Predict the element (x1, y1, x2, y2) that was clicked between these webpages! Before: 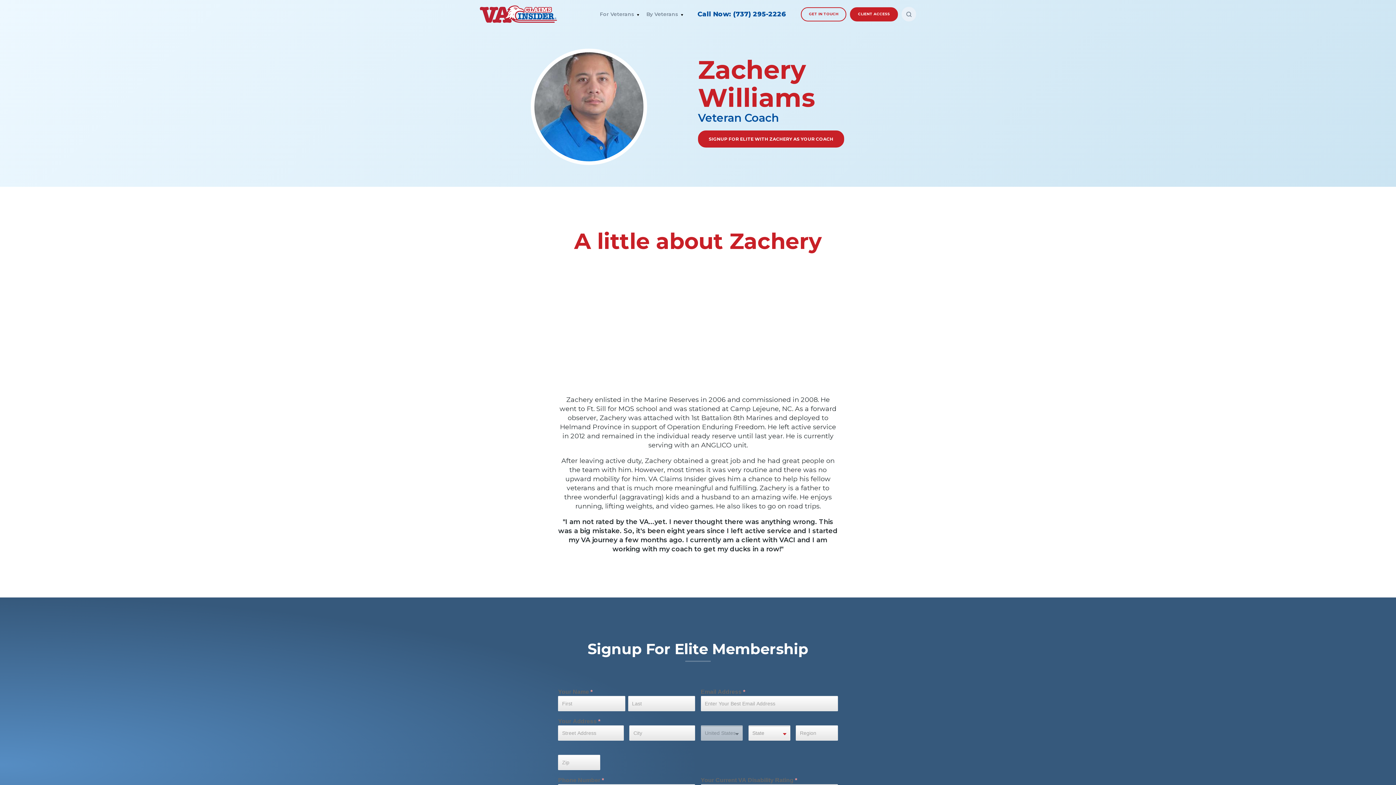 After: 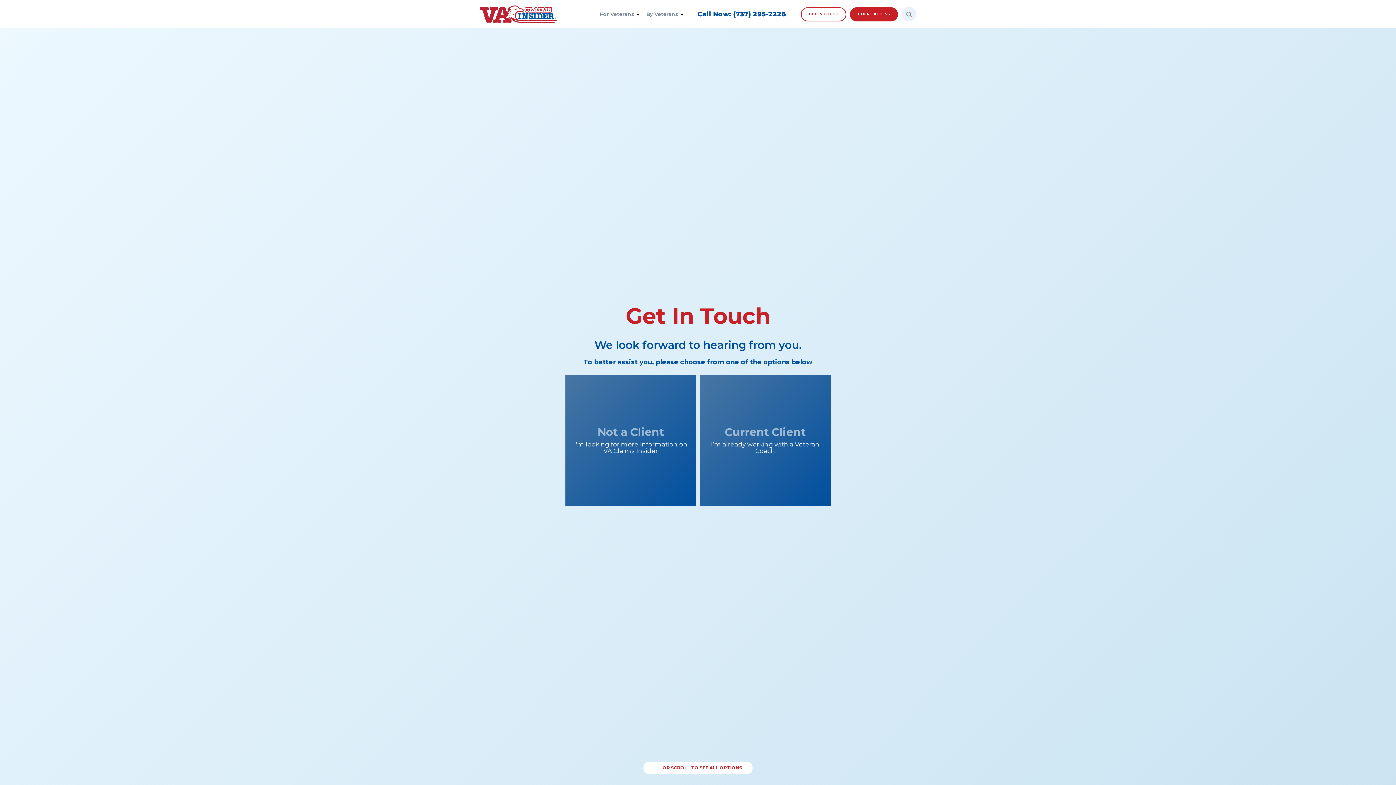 Action: label: GET IN TOUCH bbox: (801, 7, 846, 21)